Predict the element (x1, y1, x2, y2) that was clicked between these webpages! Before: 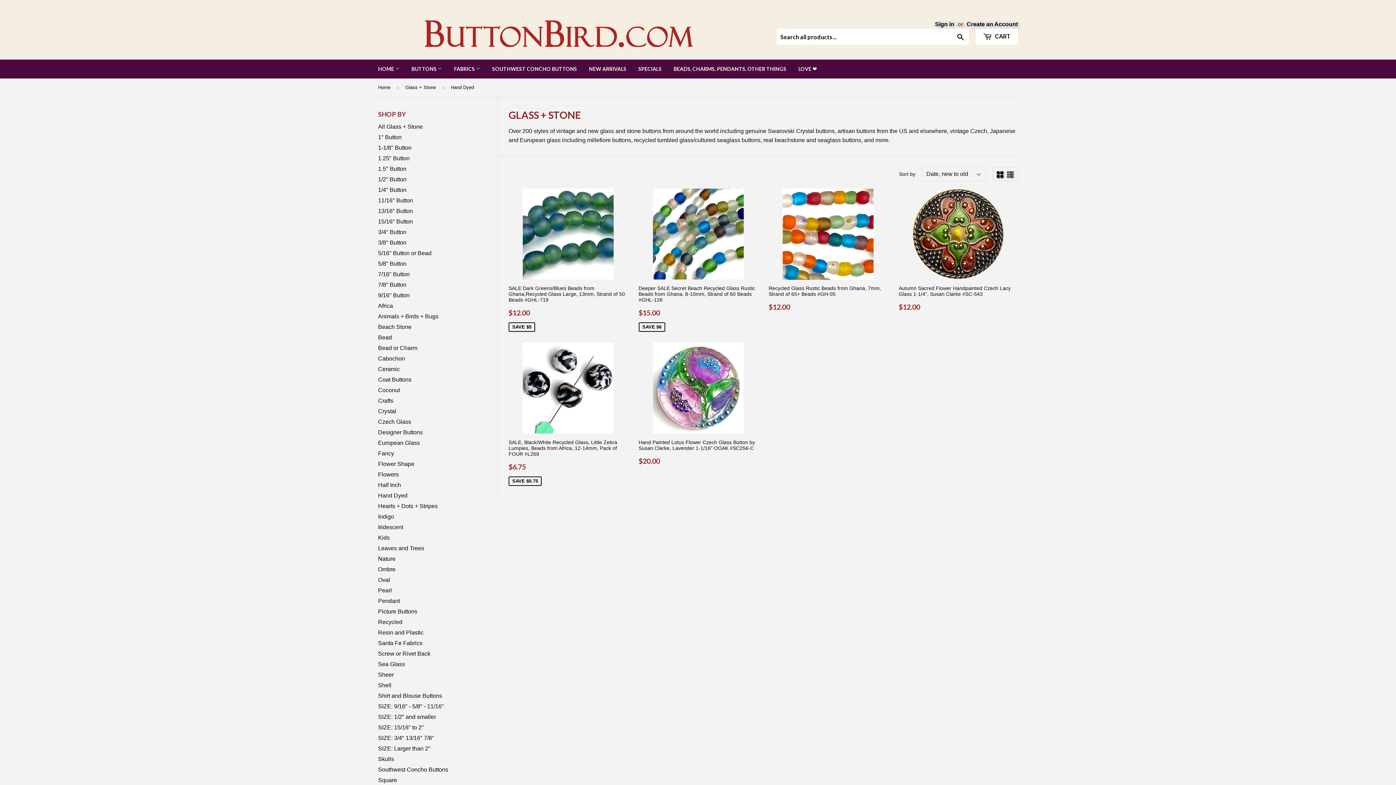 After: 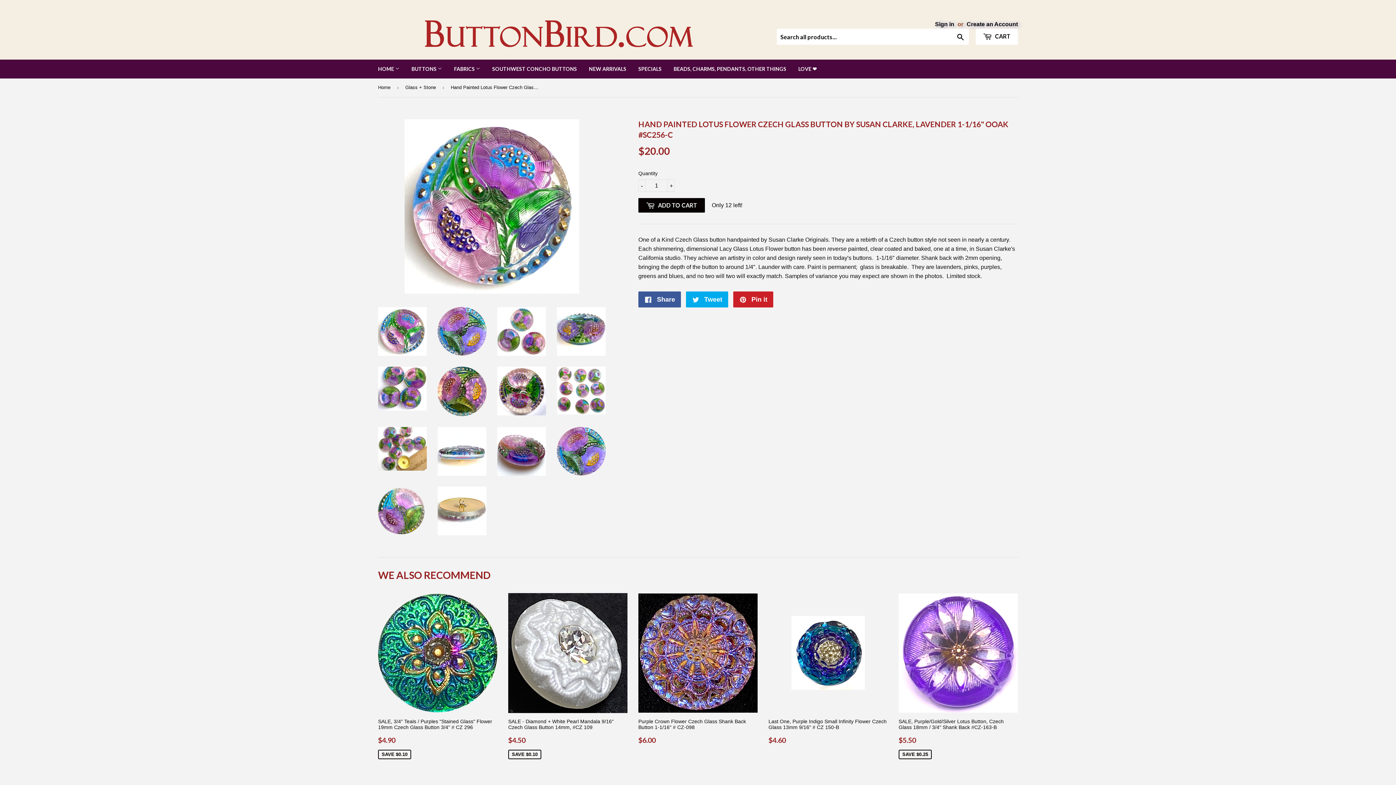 Action: label: Hand Painted Lotus Flower Czech Glass Button by Susan Clarke, Lavender 1-1/16" OOAK #SC256-C

REGULAR PRICE
$20.00
$20.00 bbox: (638, 342, 758, 470)